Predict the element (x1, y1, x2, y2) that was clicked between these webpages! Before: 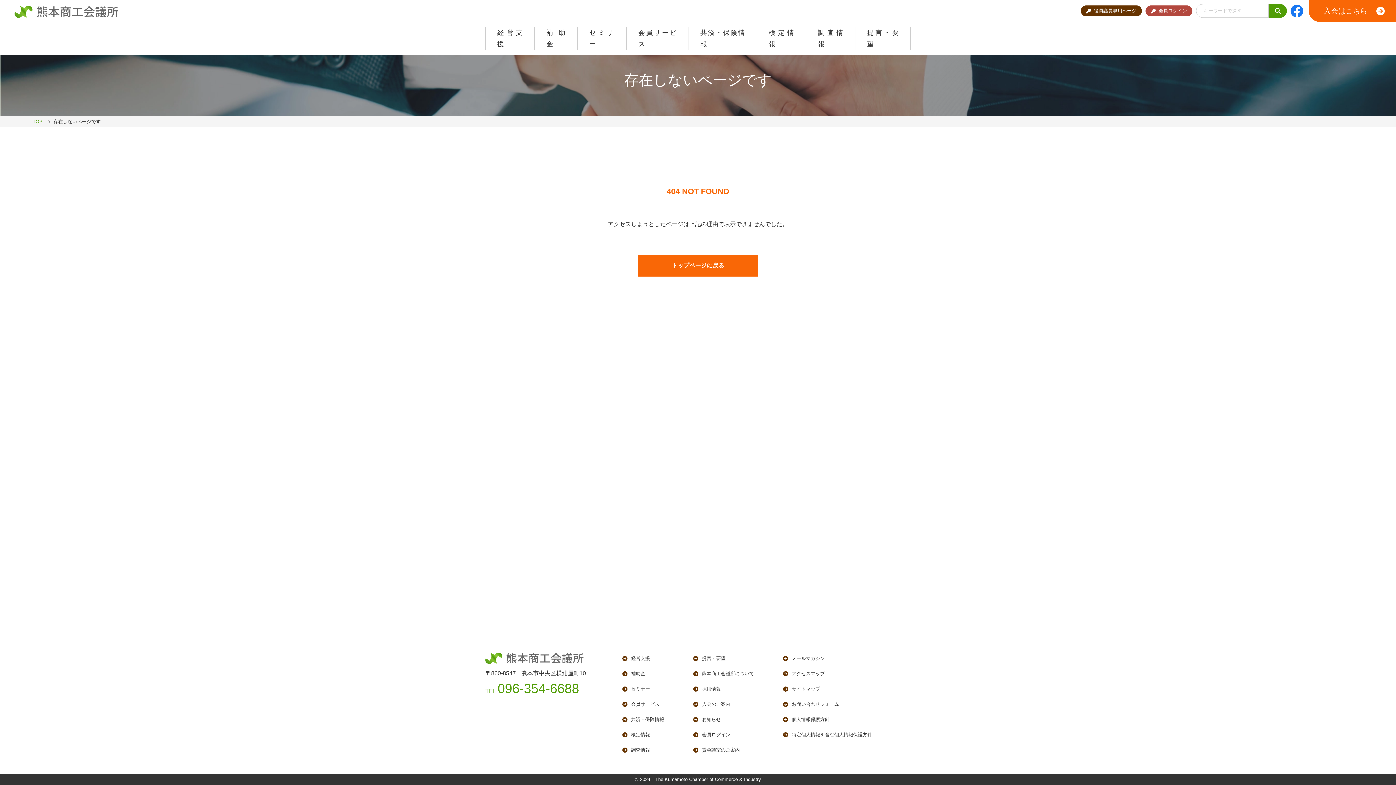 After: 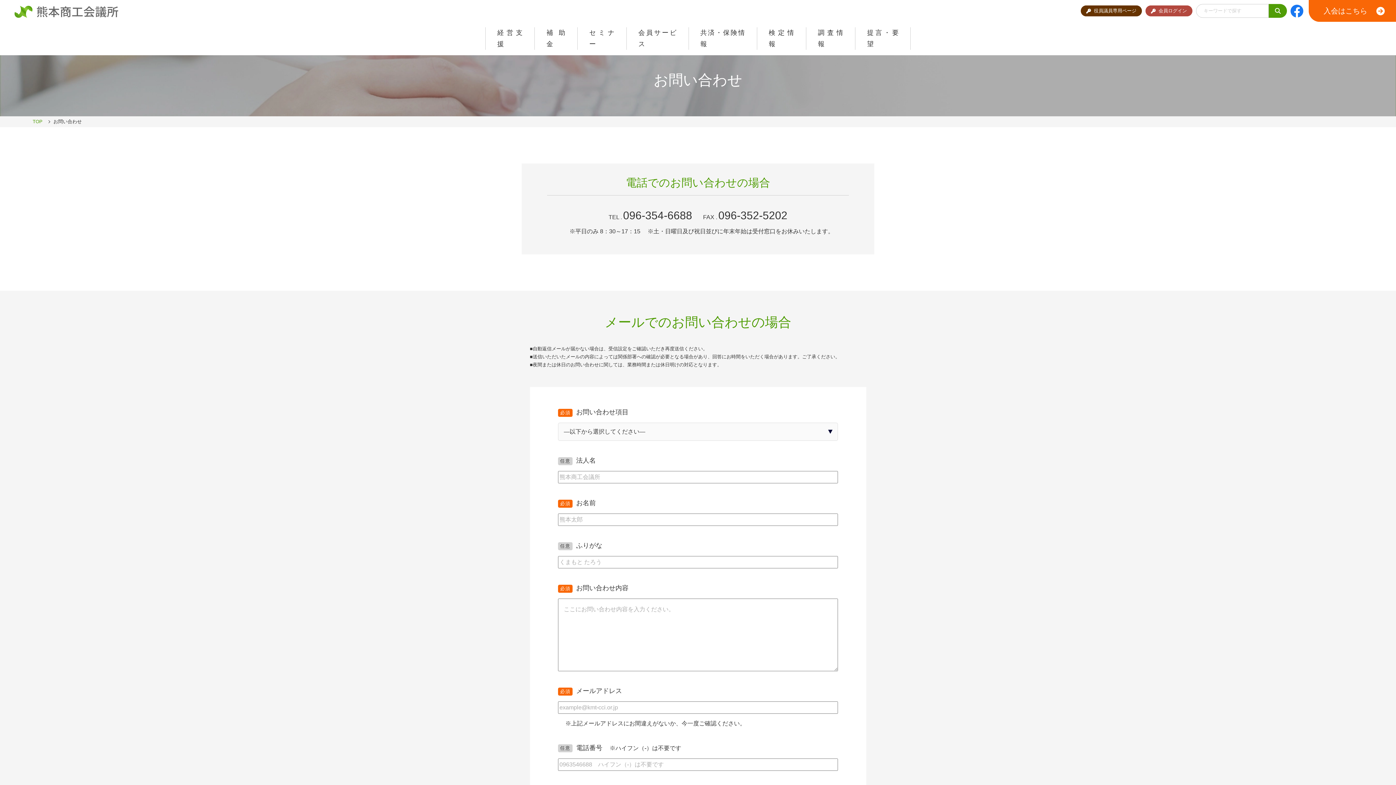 Action: bbox: (783, 700, 839, 708) label: お問い合わせフォーム